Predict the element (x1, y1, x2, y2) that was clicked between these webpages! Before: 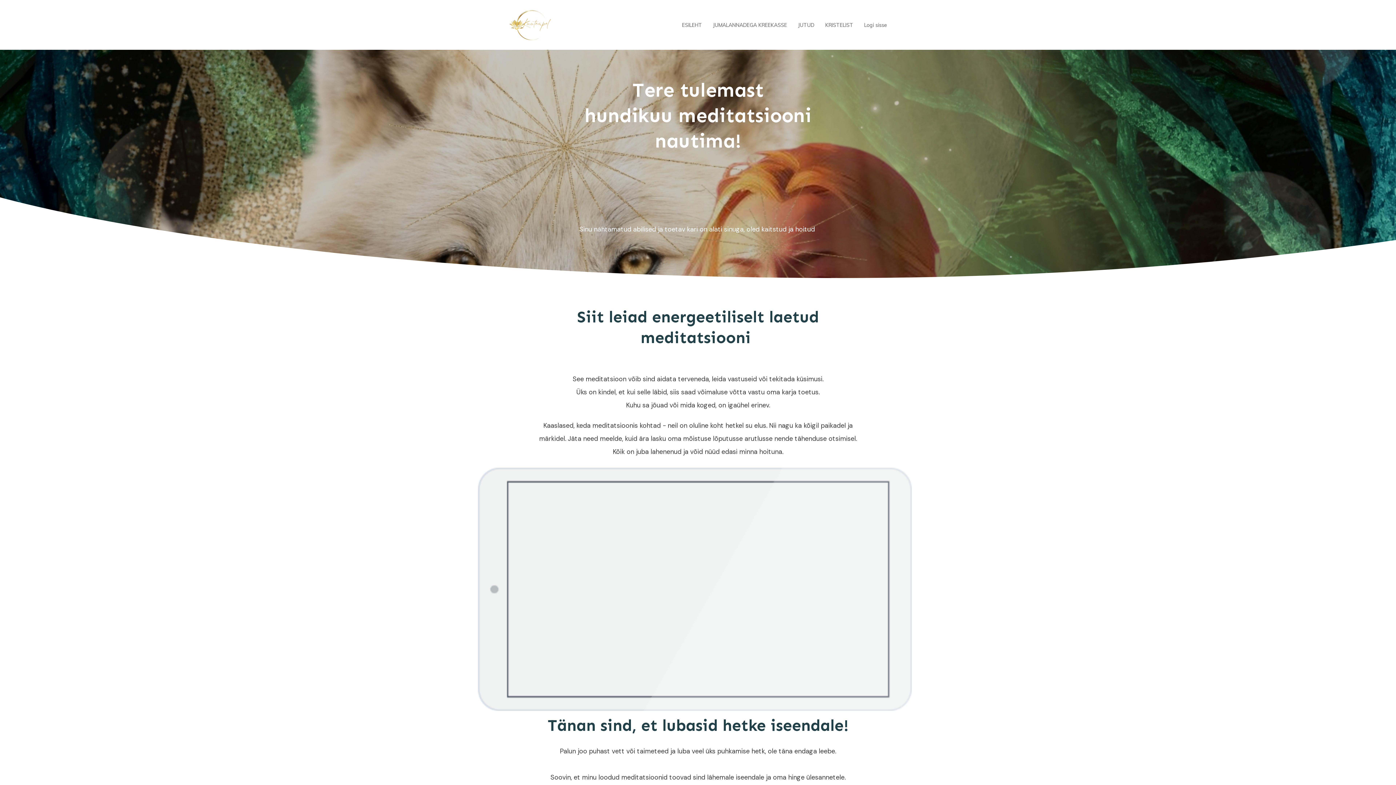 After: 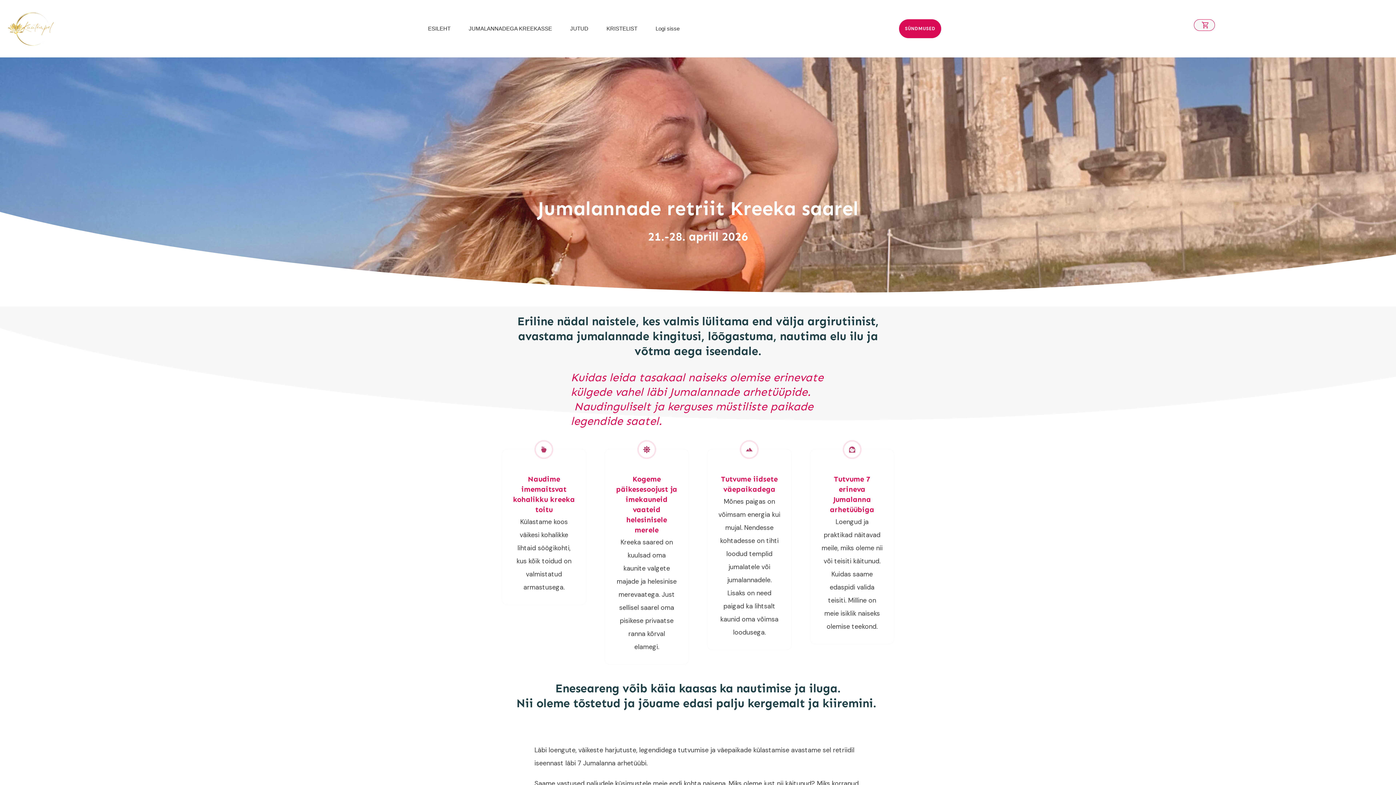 Action: label: JUMALANNADEGA KREEKASSE bbox: (713, 19, 787, 30)